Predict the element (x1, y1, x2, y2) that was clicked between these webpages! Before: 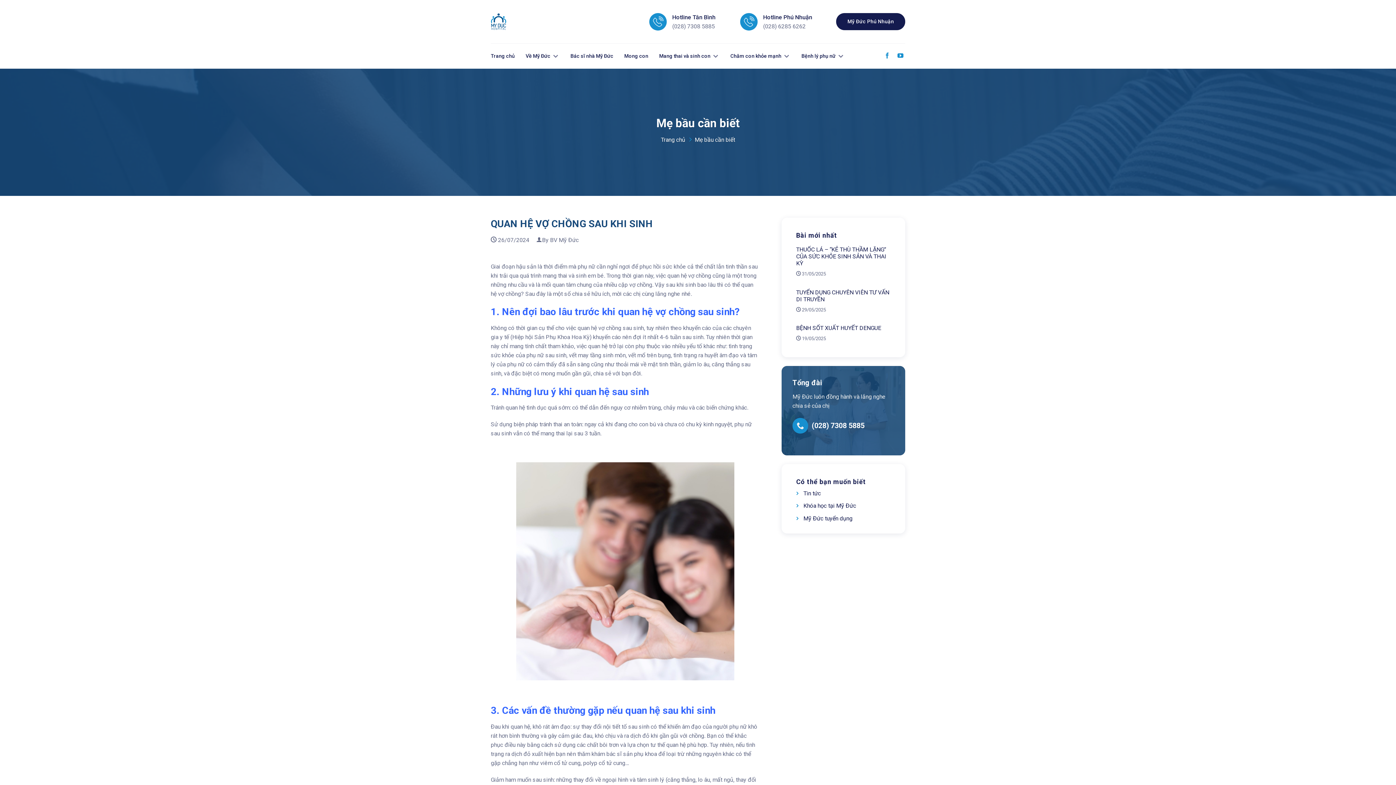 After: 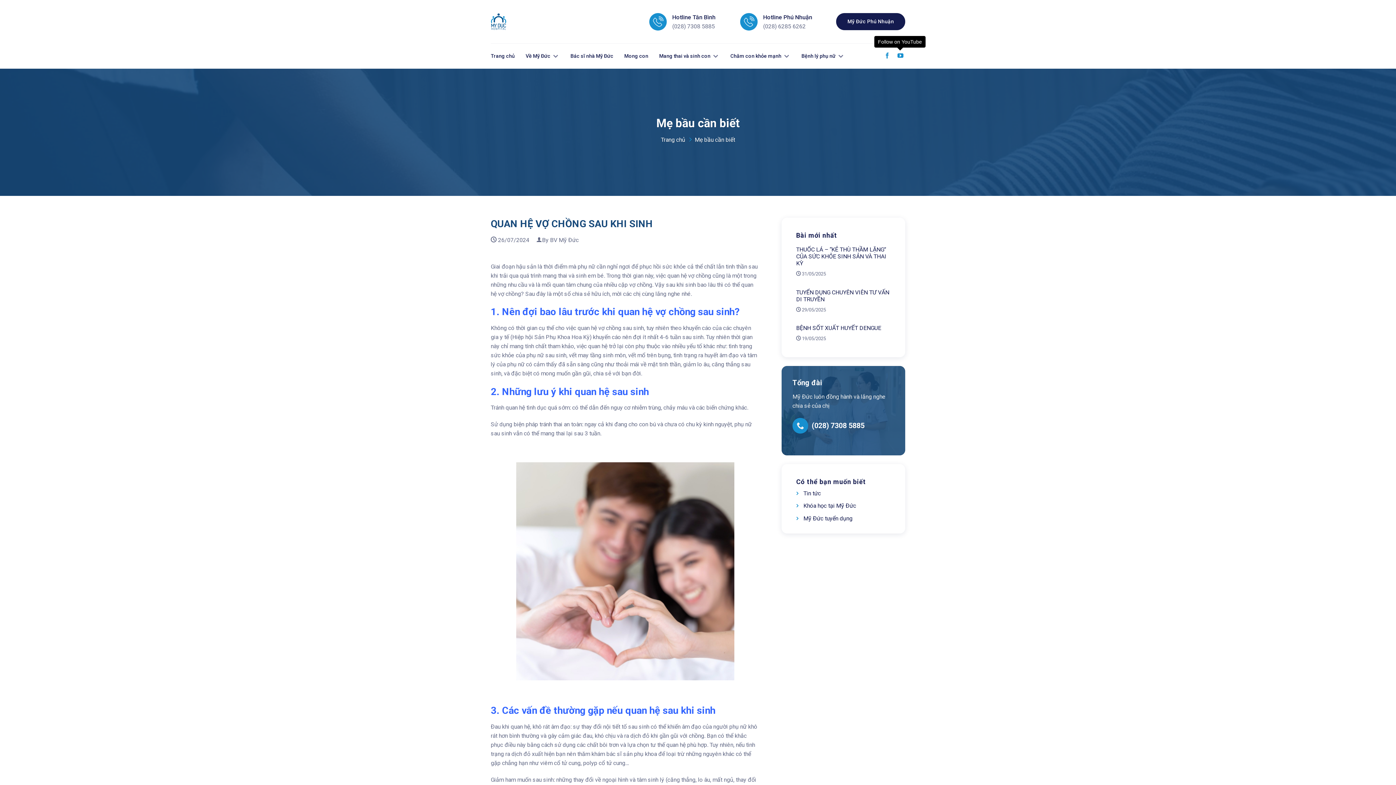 Action: label: Follow on YouTube bbox: (897, 52, 903, 59)